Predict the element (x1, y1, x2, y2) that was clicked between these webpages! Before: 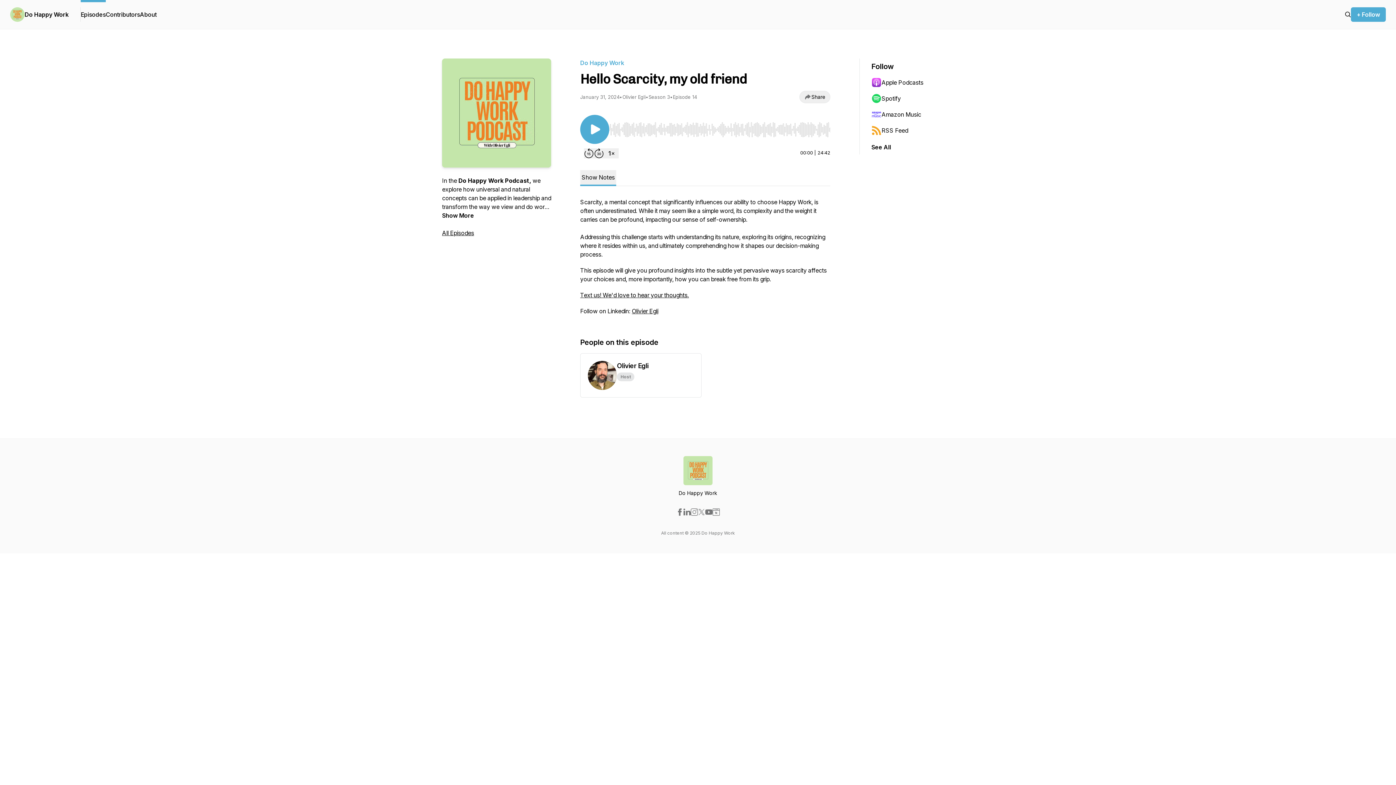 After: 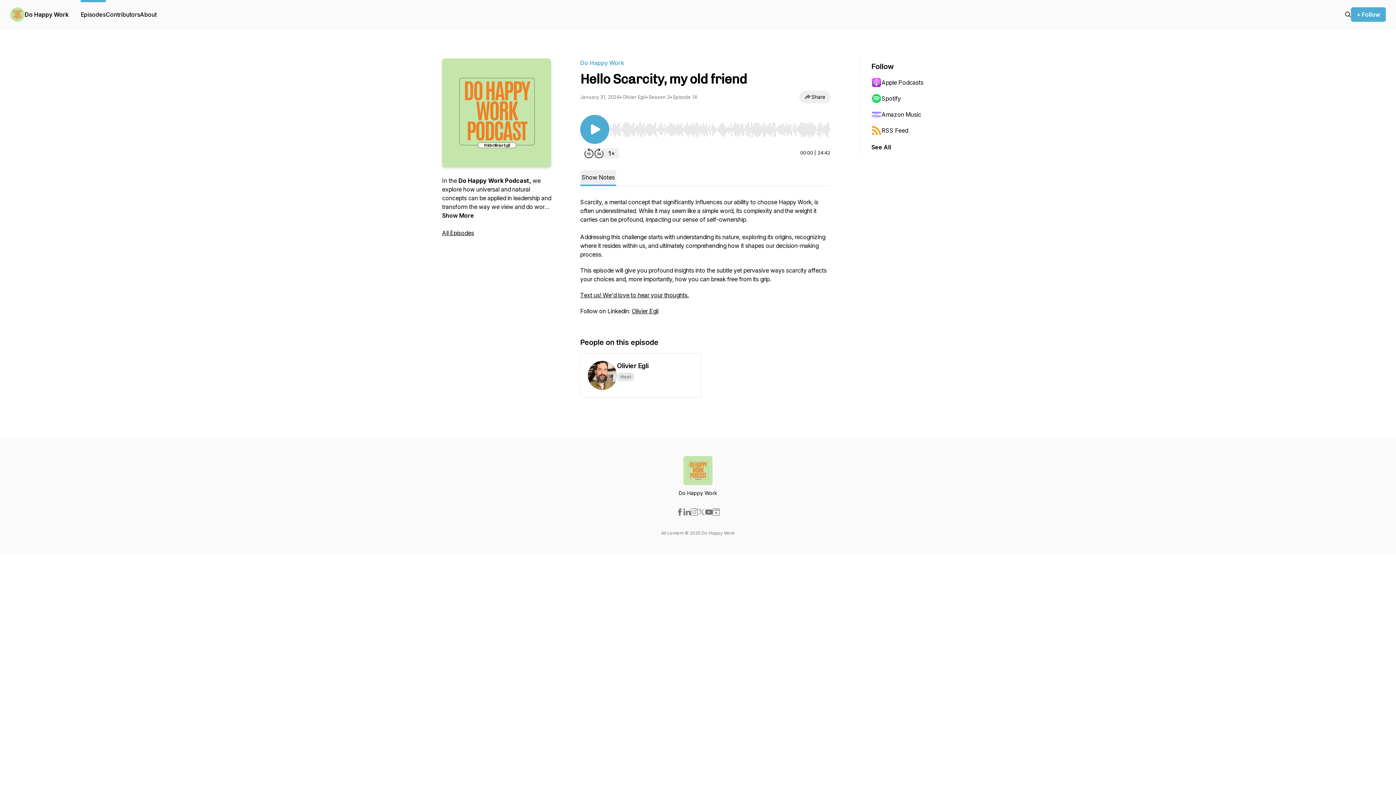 Action: bbox: (871, 106, 942, 122) label: Amazon Music